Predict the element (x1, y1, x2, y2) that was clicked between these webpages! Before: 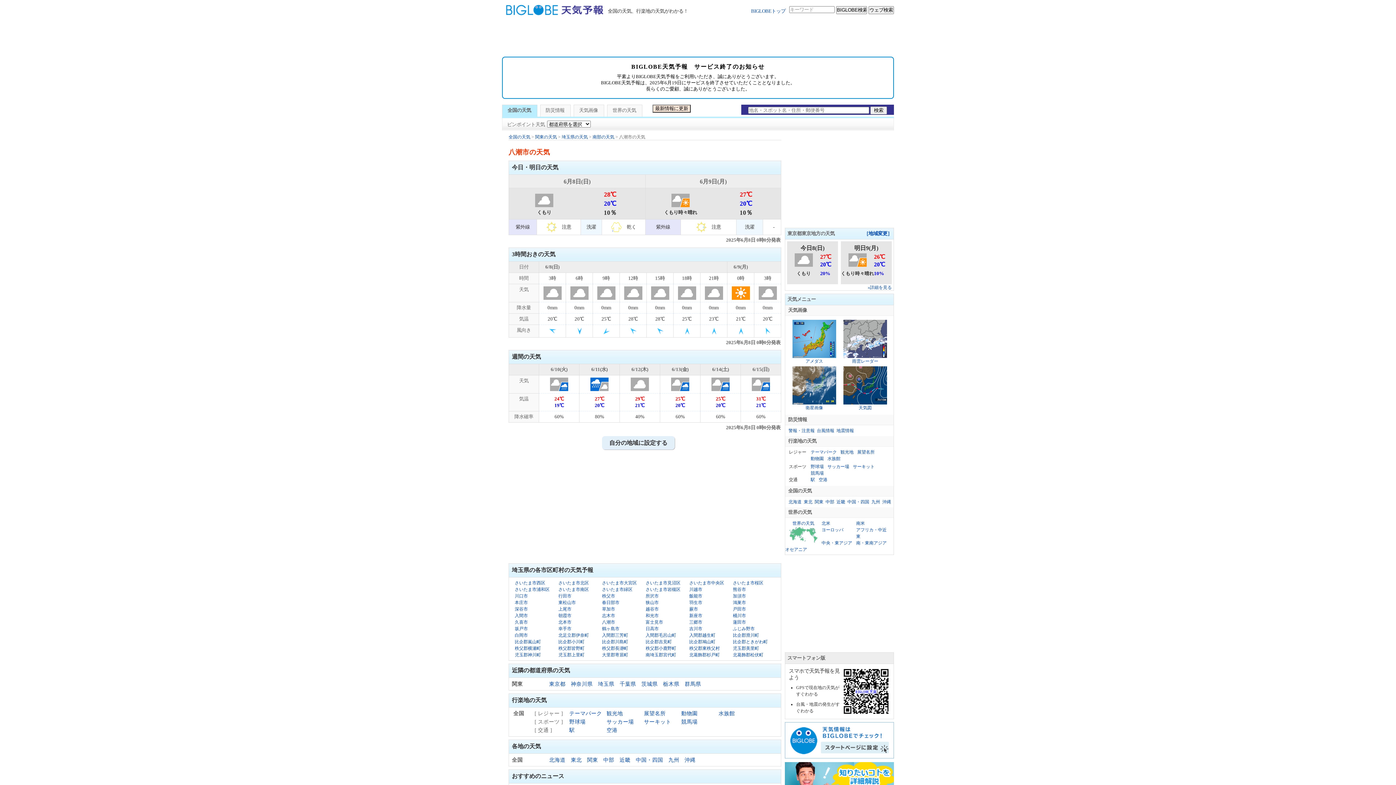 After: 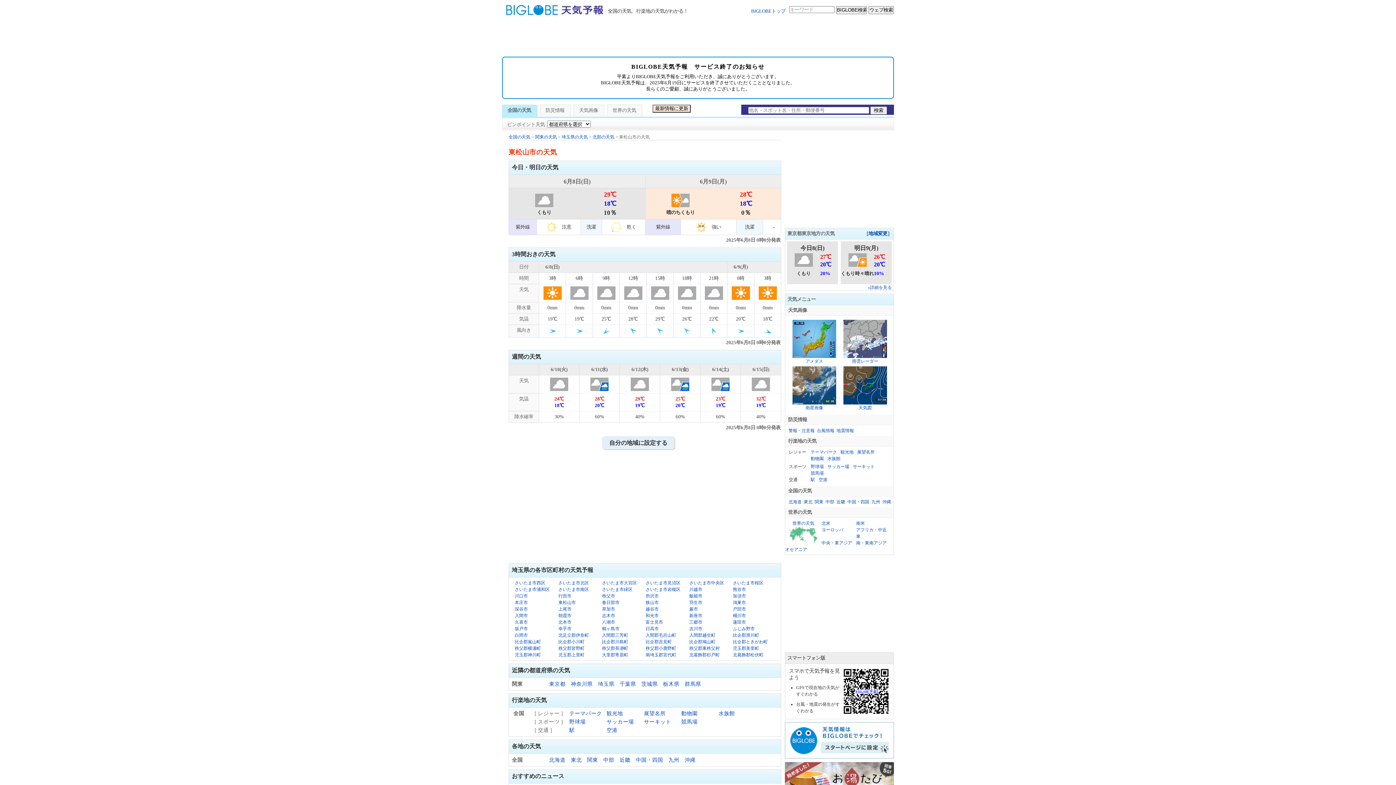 Action: bbox: (558, 600, 576, 605) label: 東松山市